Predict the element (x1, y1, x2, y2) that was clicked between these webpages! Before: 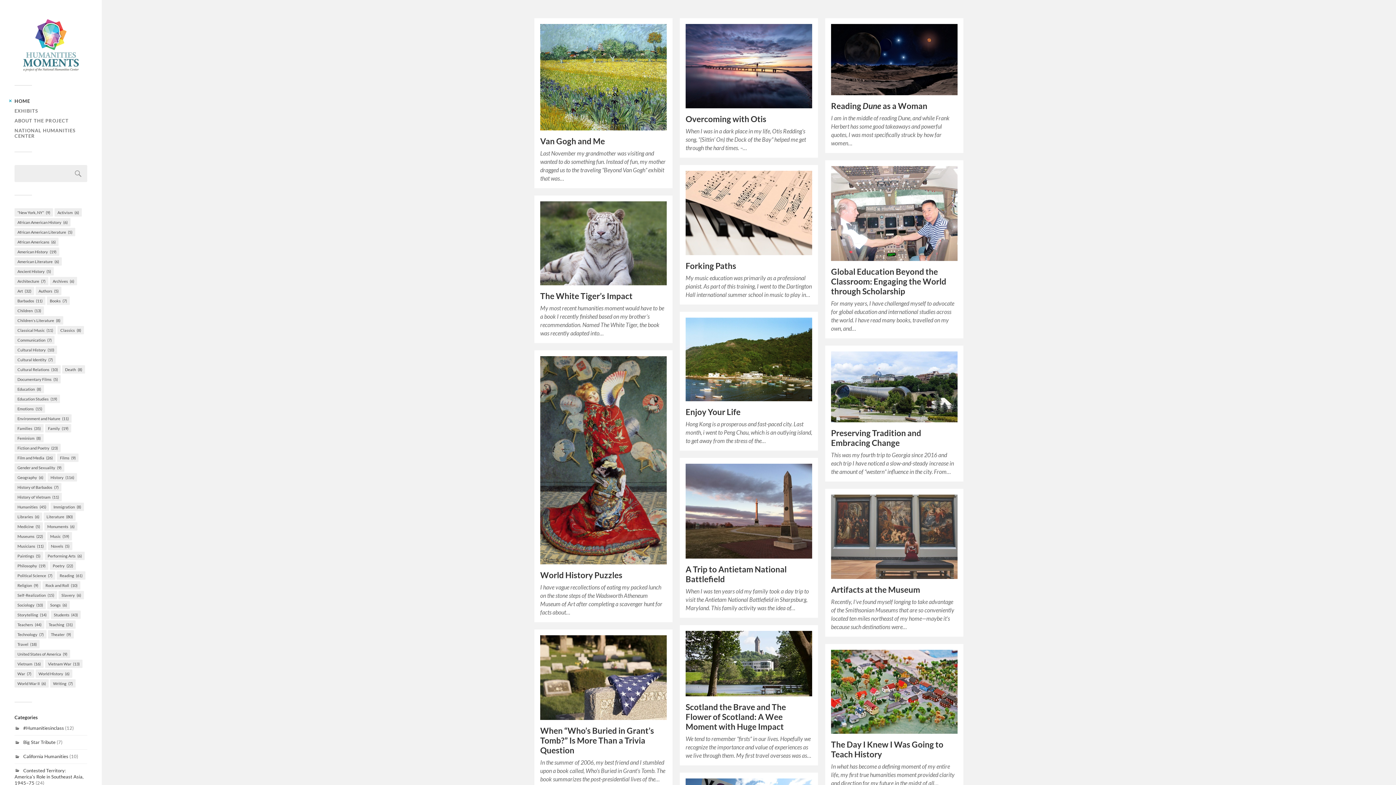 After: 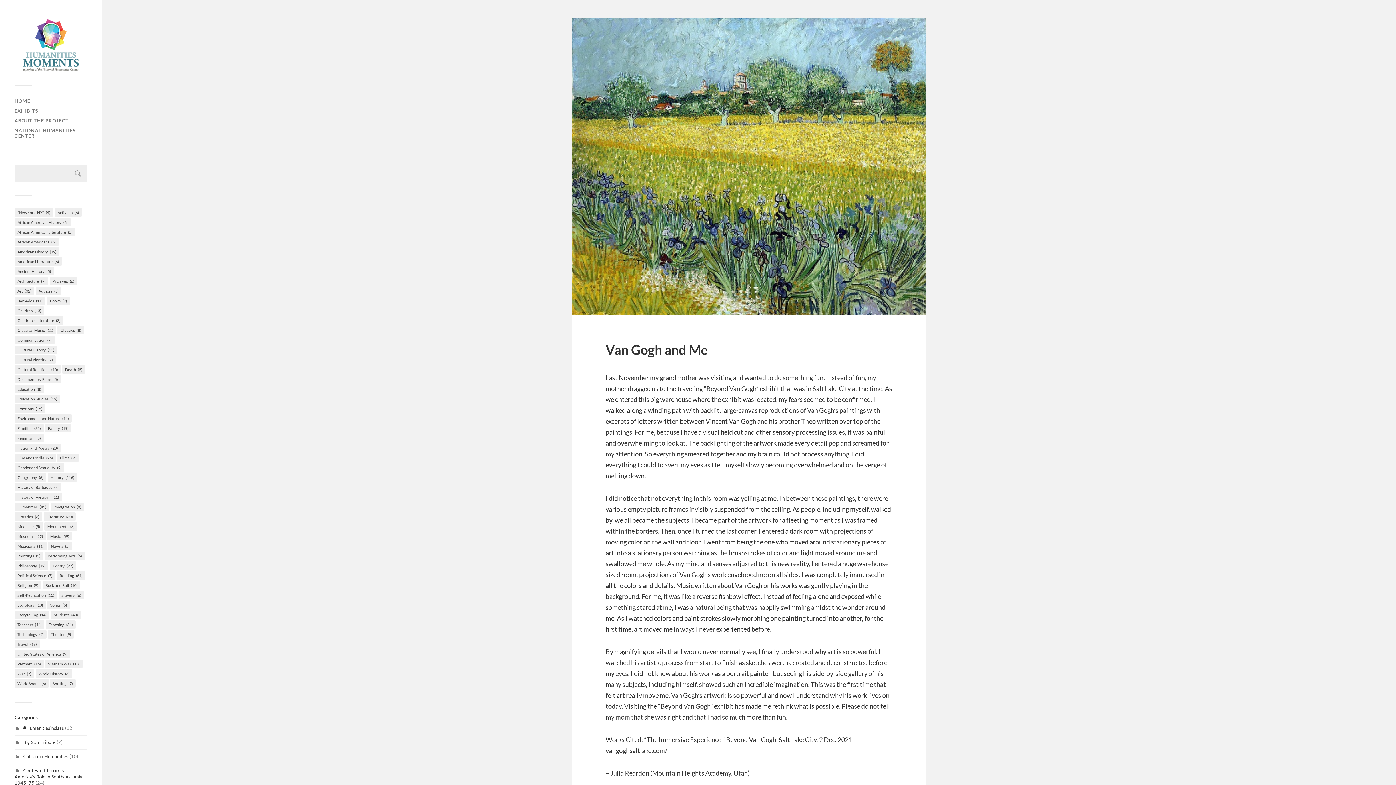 Action: bbox: (540, 24, 666, 130)